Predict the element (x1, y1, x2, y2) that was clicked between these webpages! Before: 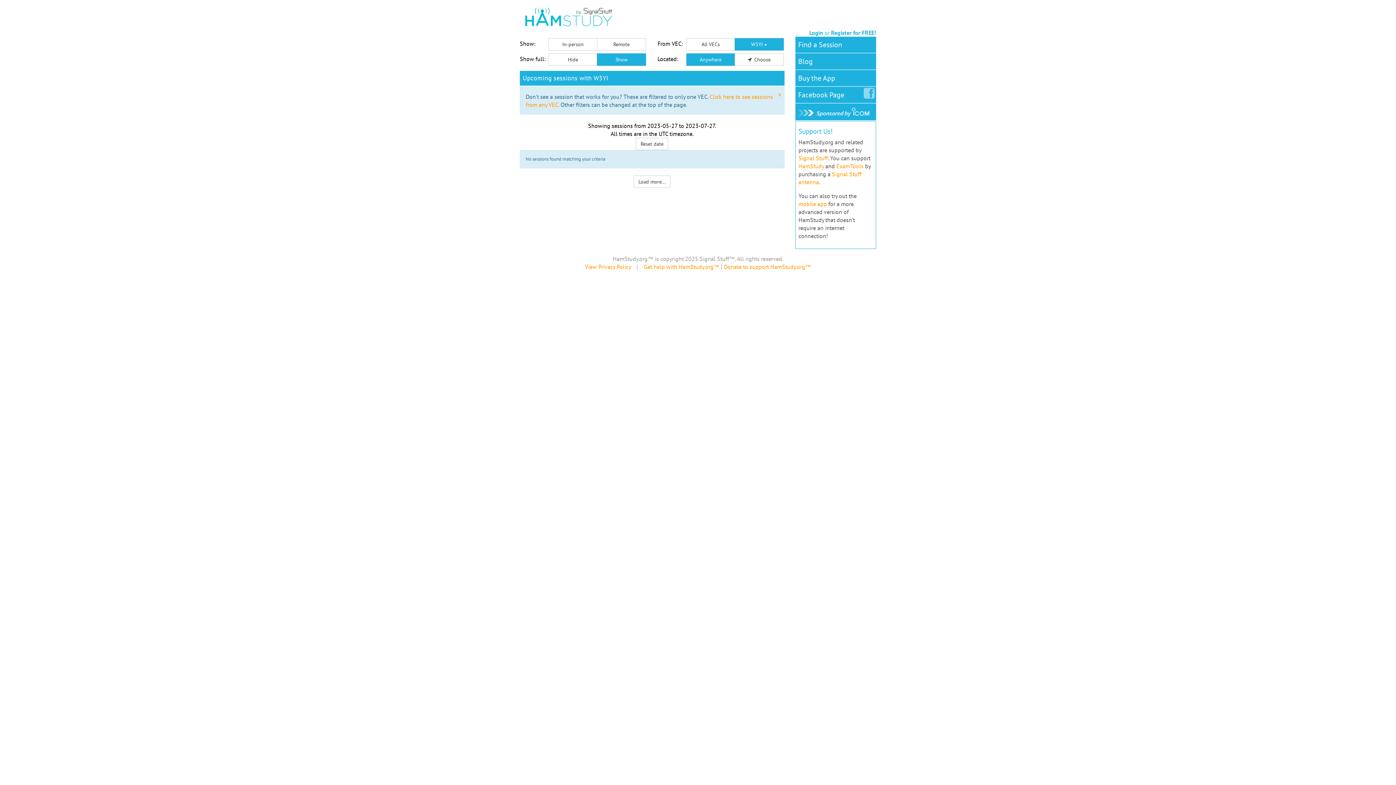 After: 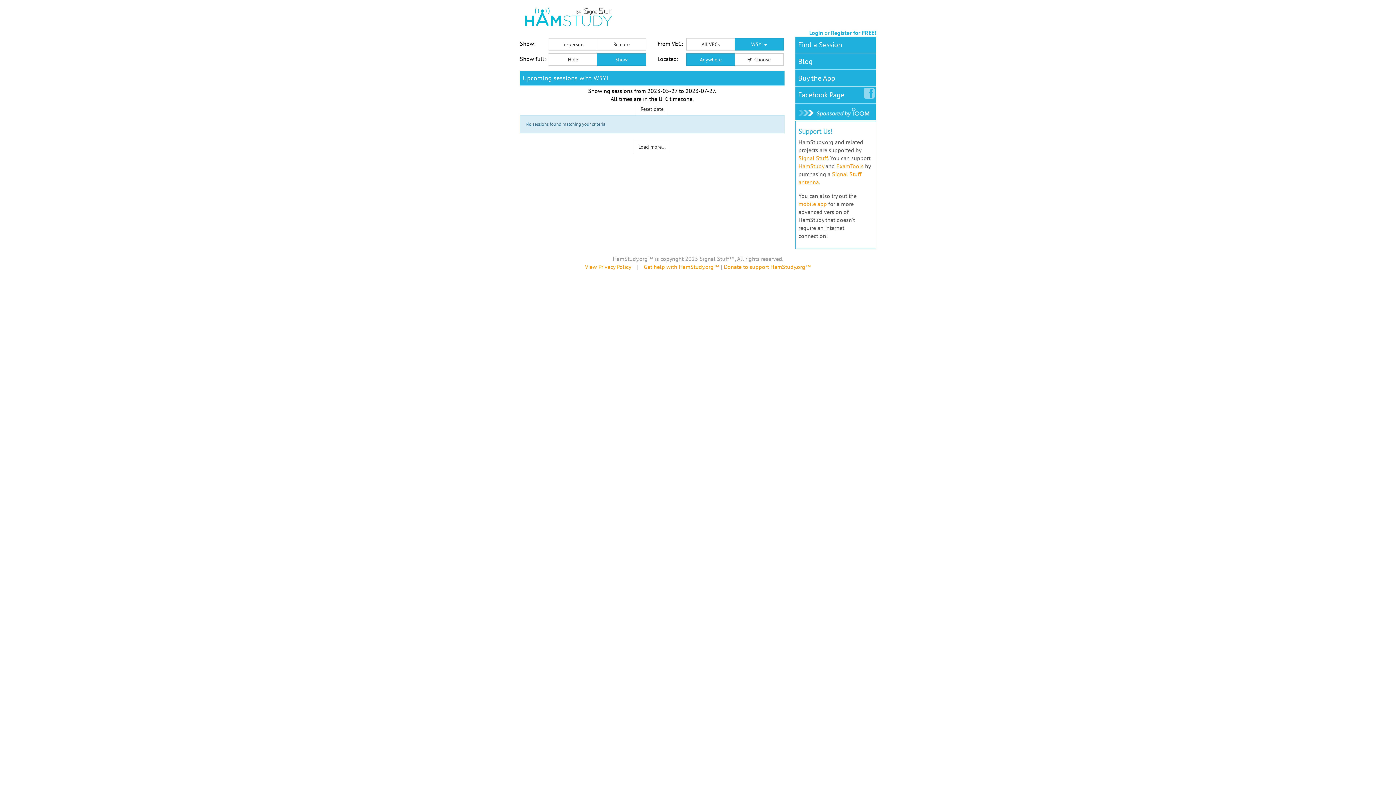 Action: bbox: (778, 90, 781, 98) label: x